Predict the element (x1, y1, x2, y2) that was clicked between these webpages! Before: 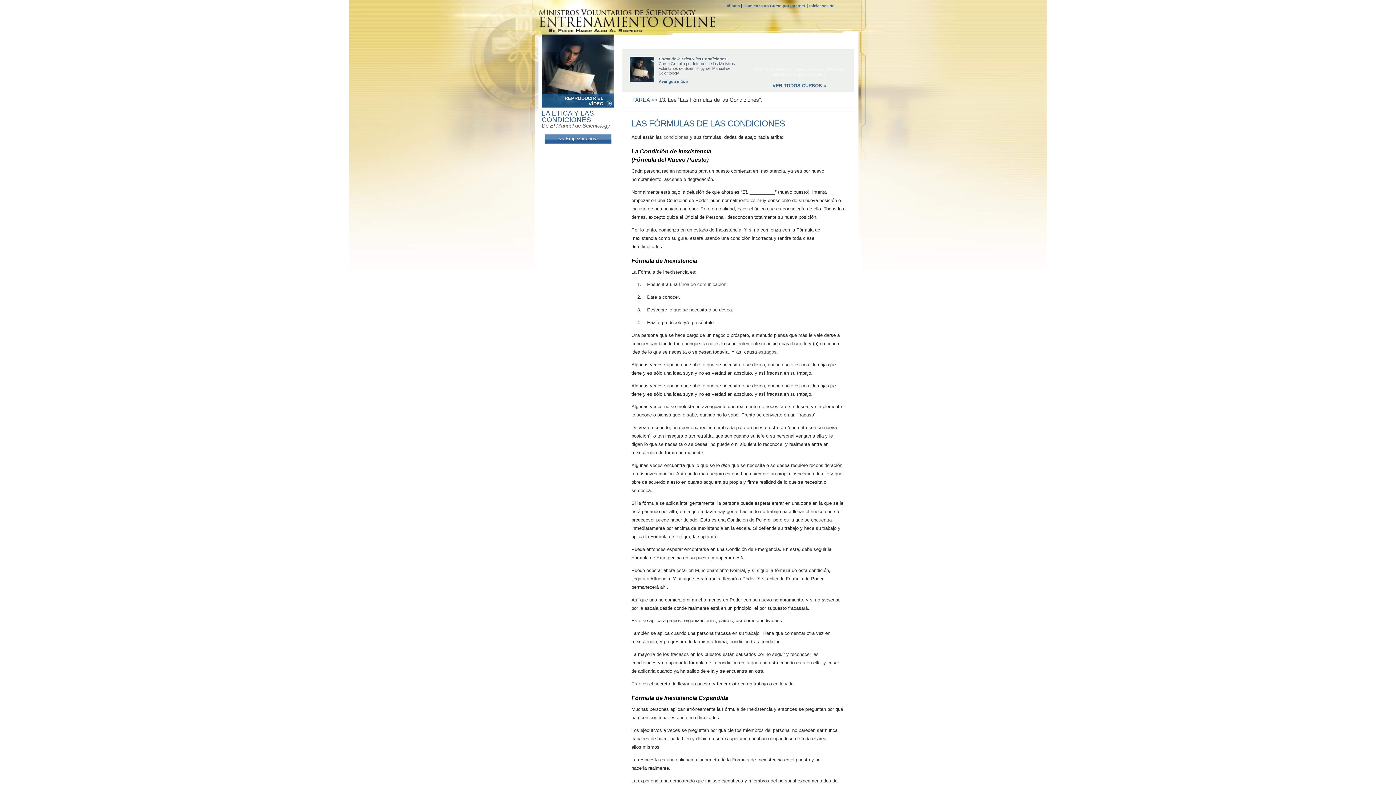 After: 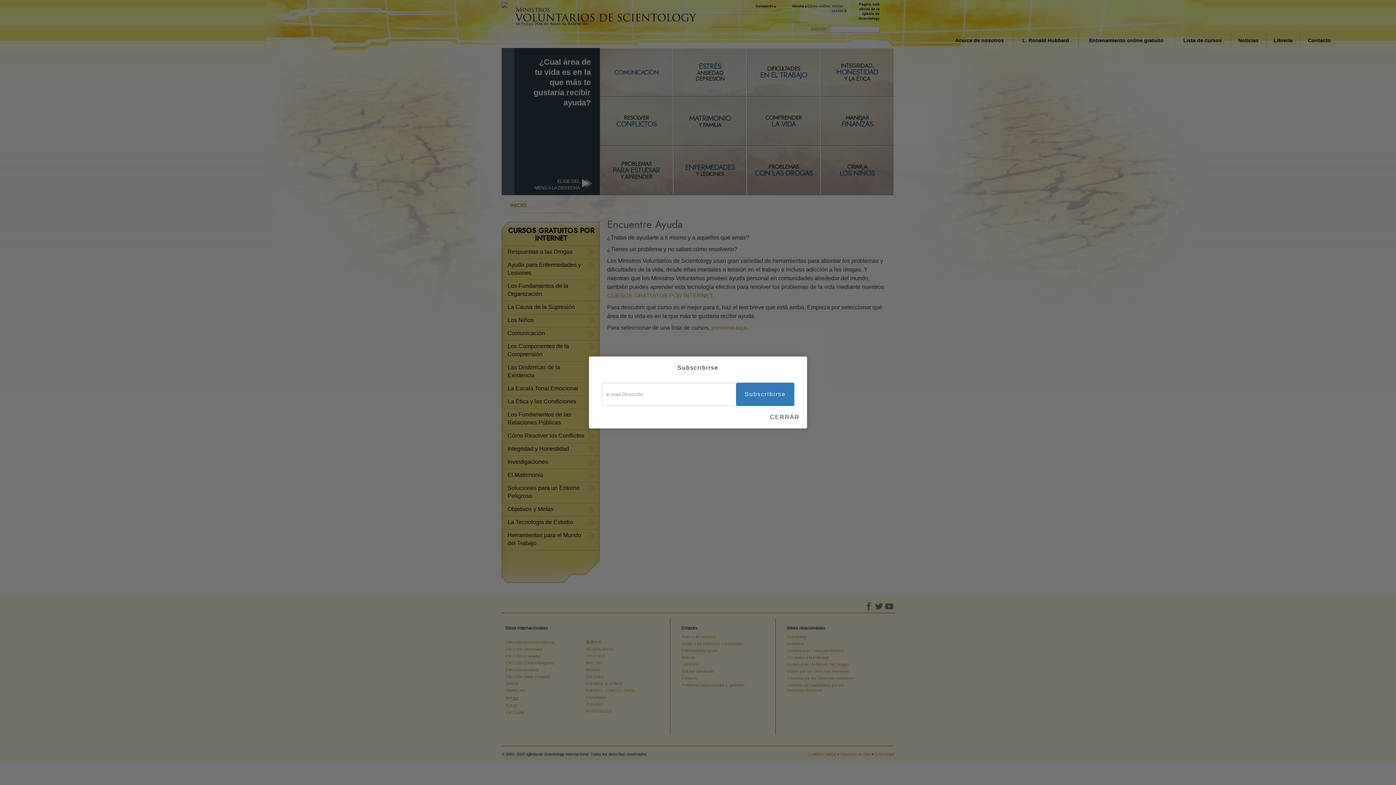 Action: label: VER TODOS CURSOS » bbox: (772, 82, 826, 88)